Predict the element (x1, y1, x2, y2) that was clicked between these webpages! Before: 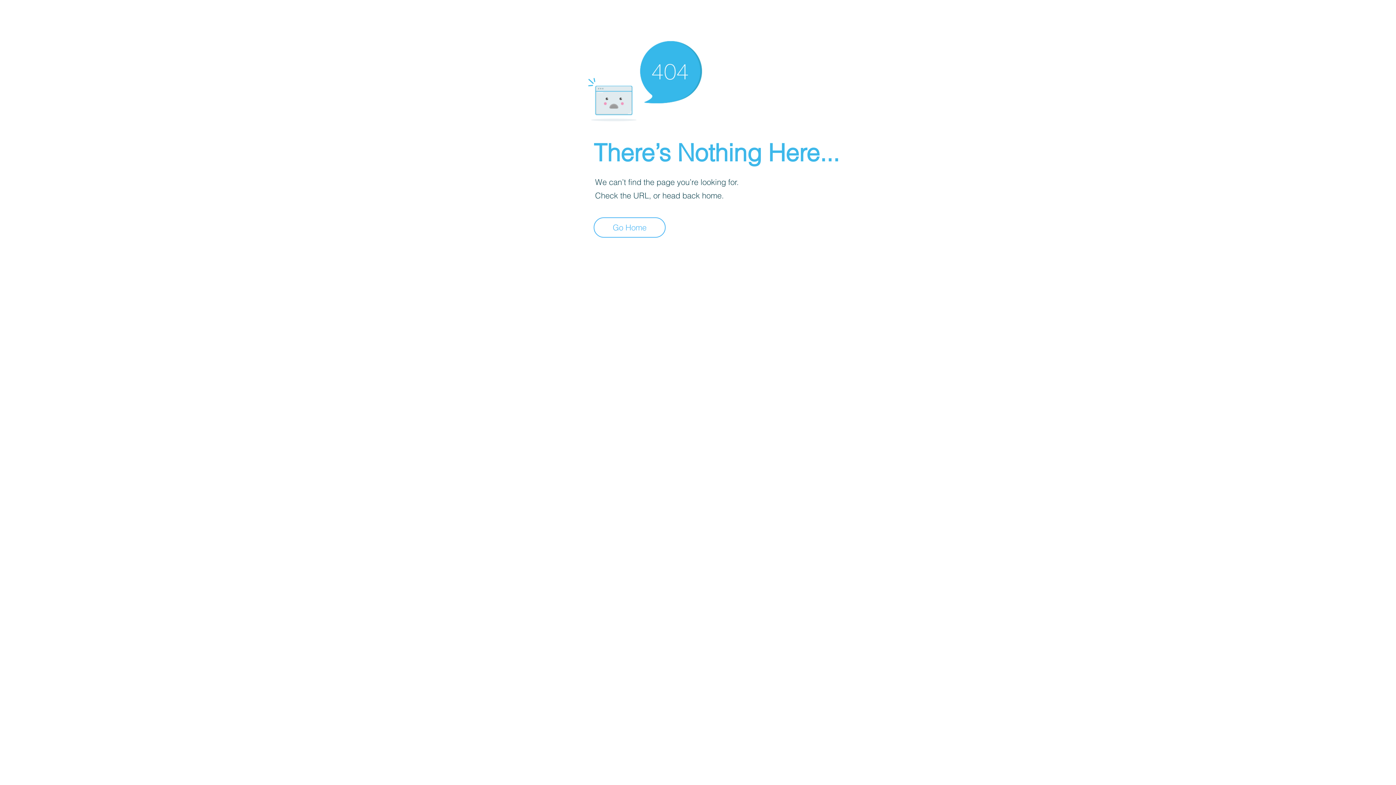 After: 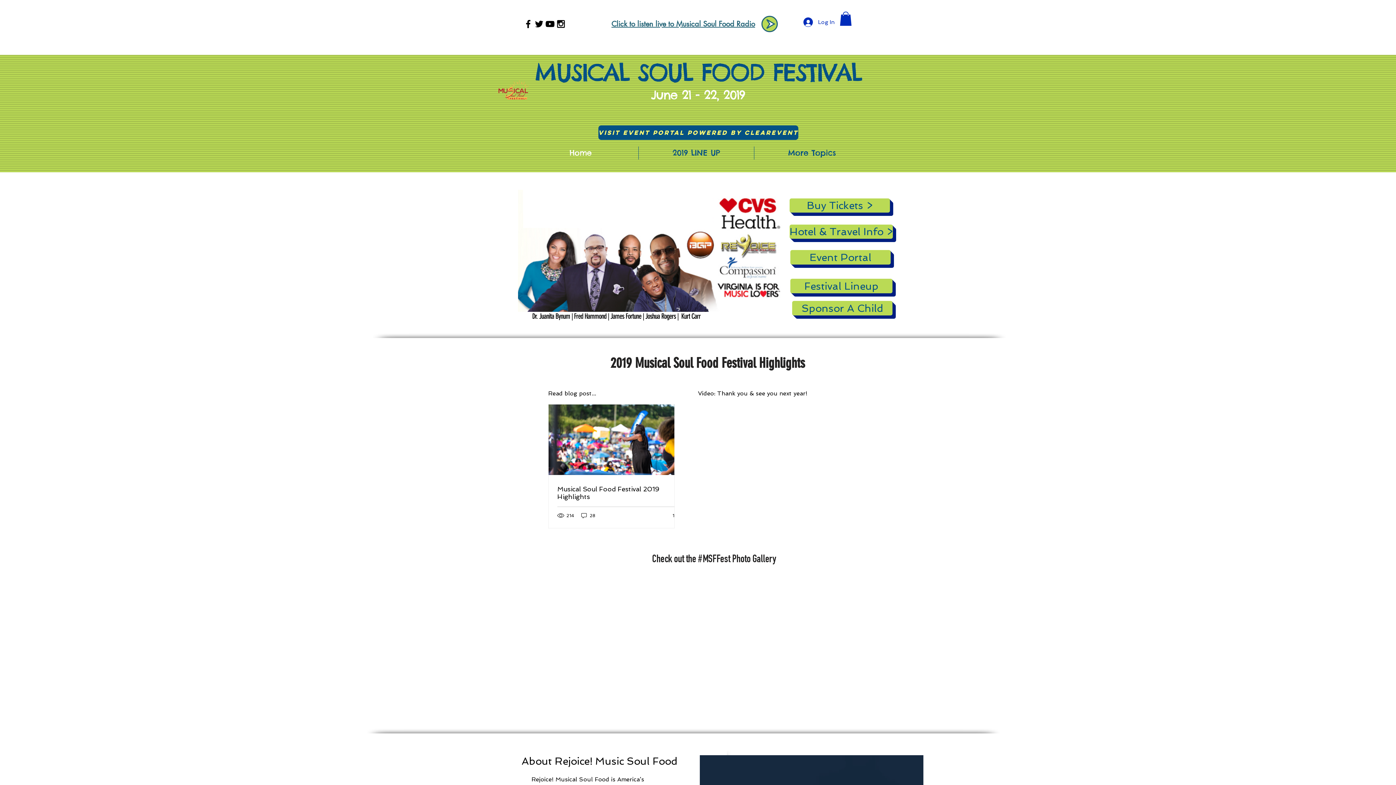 Action: bbox: (593, 217, 665, 237) label: Go Home